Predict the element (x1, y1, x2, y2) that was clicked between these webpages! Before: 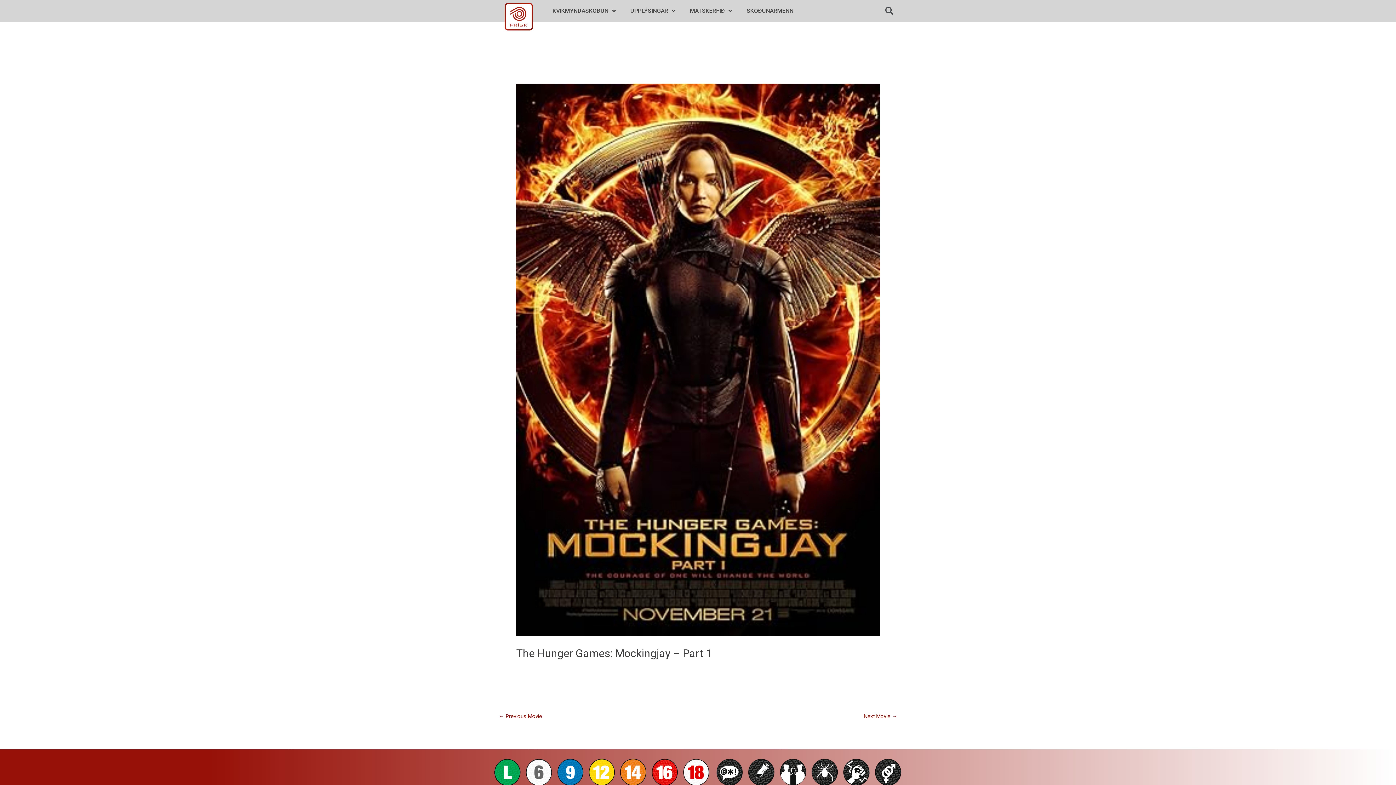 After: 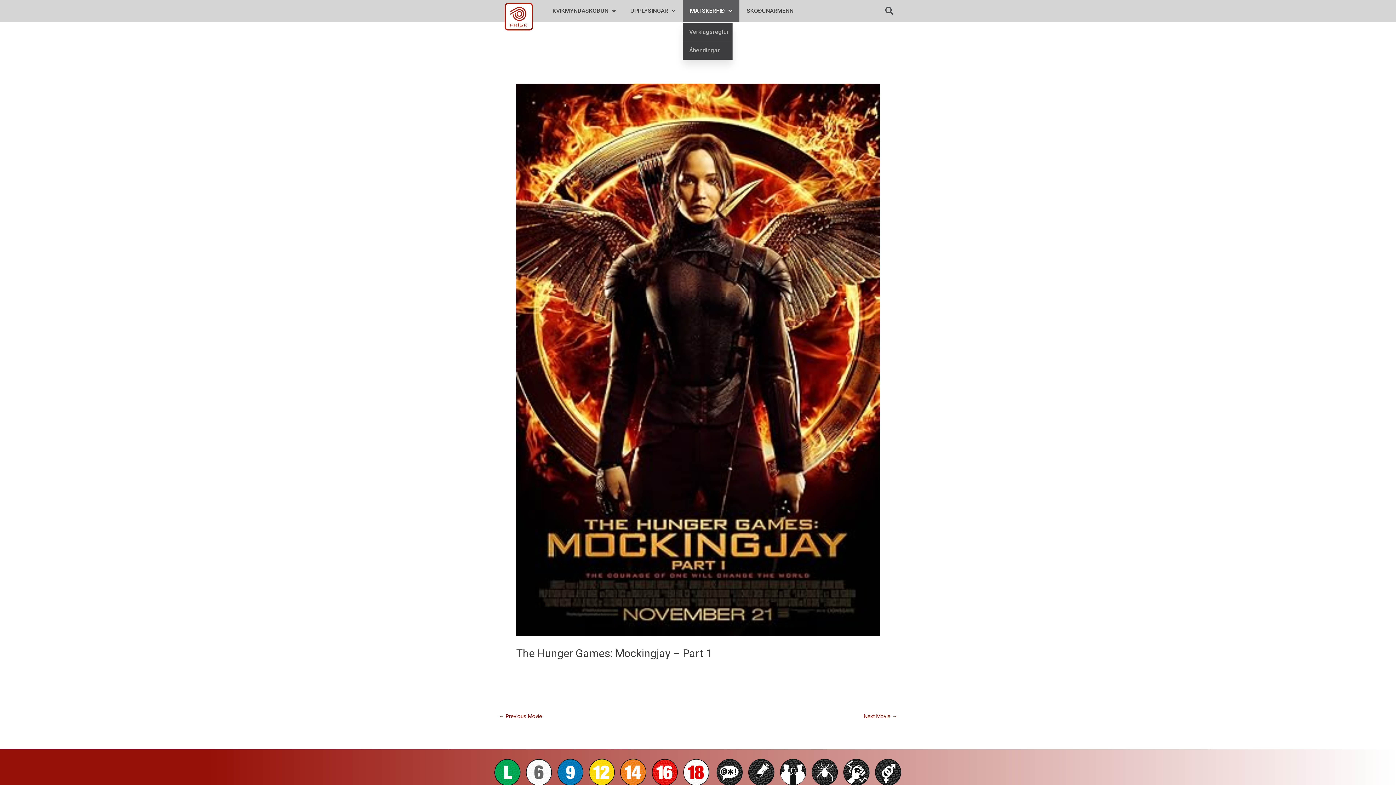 Action: label: MATSKERFIÐ bbox: (682, 0, 739, 21)